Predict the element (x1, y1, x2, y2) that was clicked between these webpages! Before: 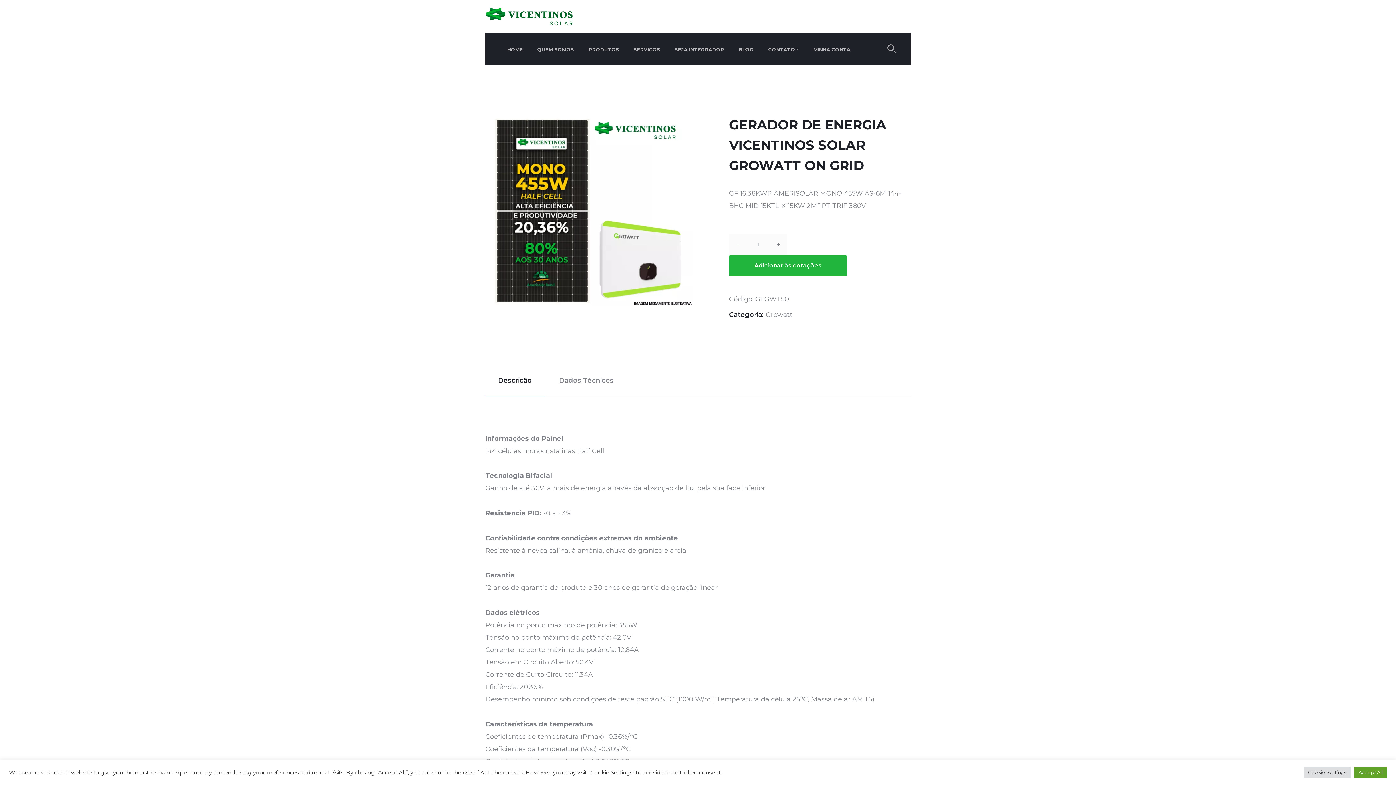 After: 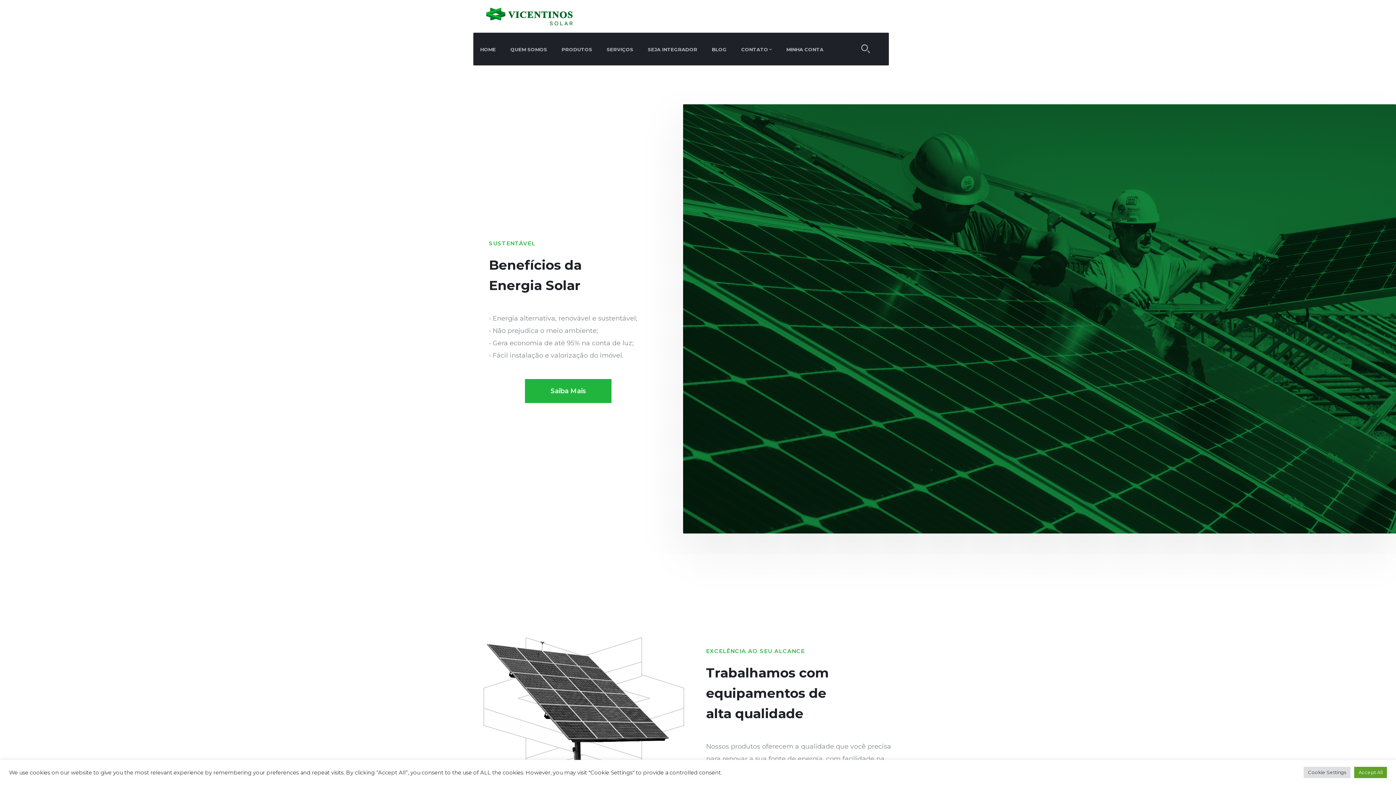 Action: bbox: (507, 32, 522, 65) label: HOME